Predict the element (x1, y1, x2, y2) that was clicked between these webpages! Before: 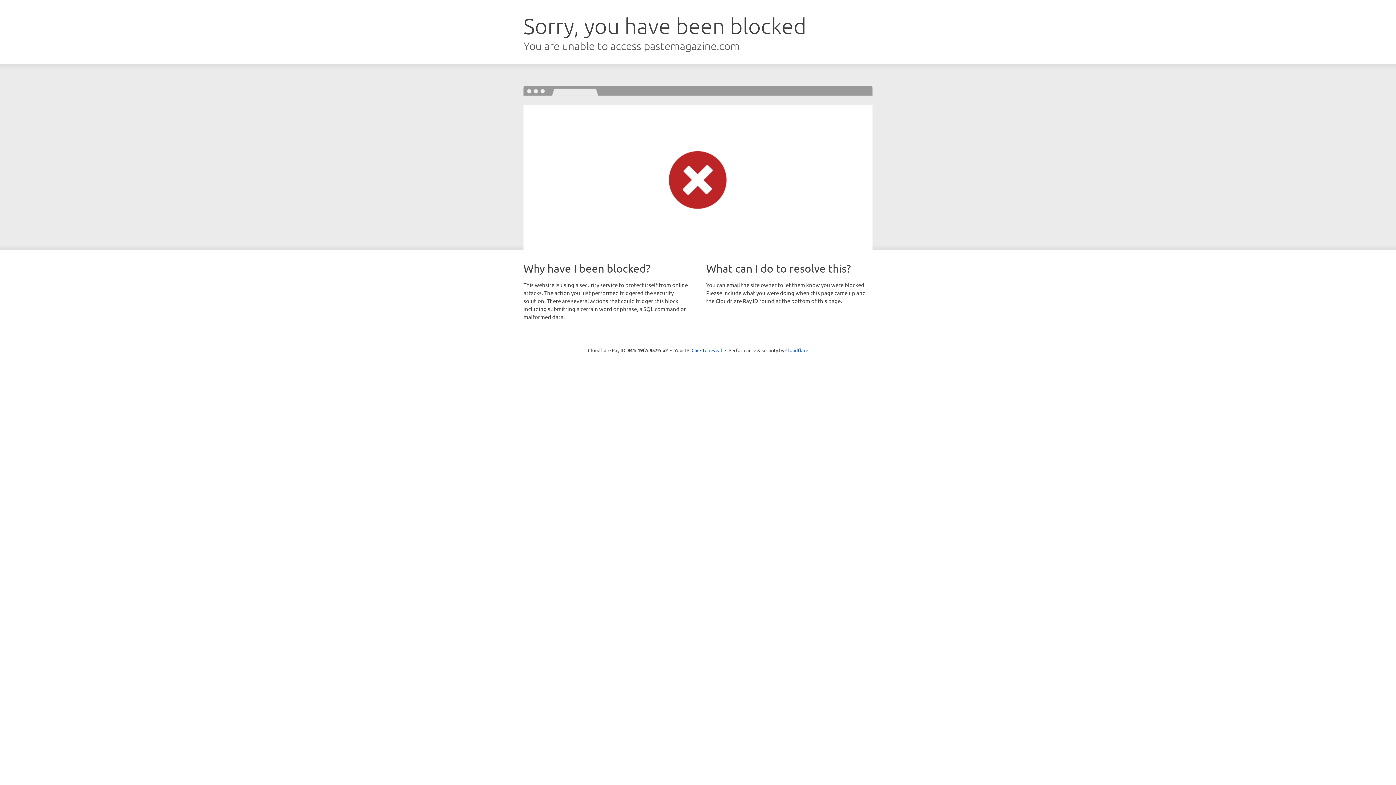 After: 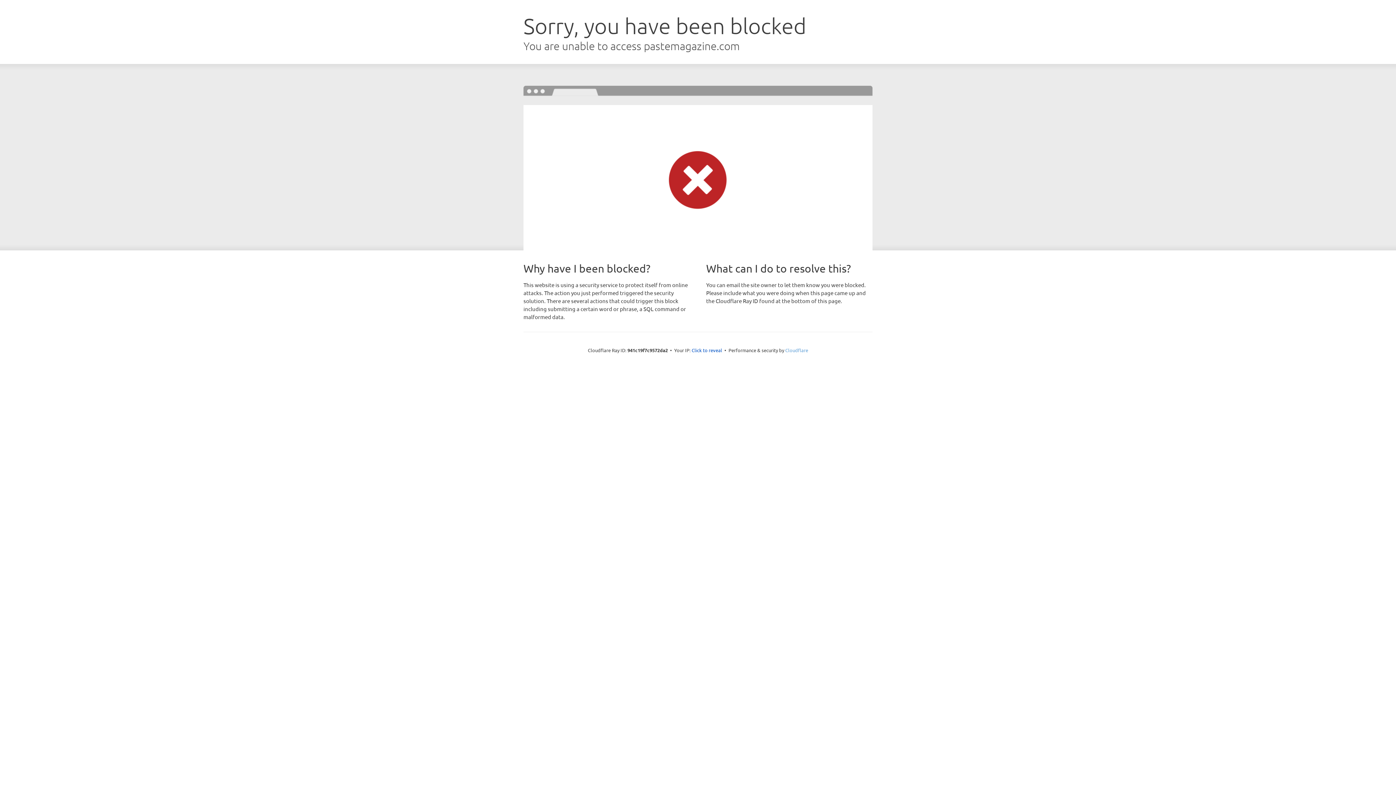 Action: label: Cloudflare bbox: (785, 347, 808, 353)